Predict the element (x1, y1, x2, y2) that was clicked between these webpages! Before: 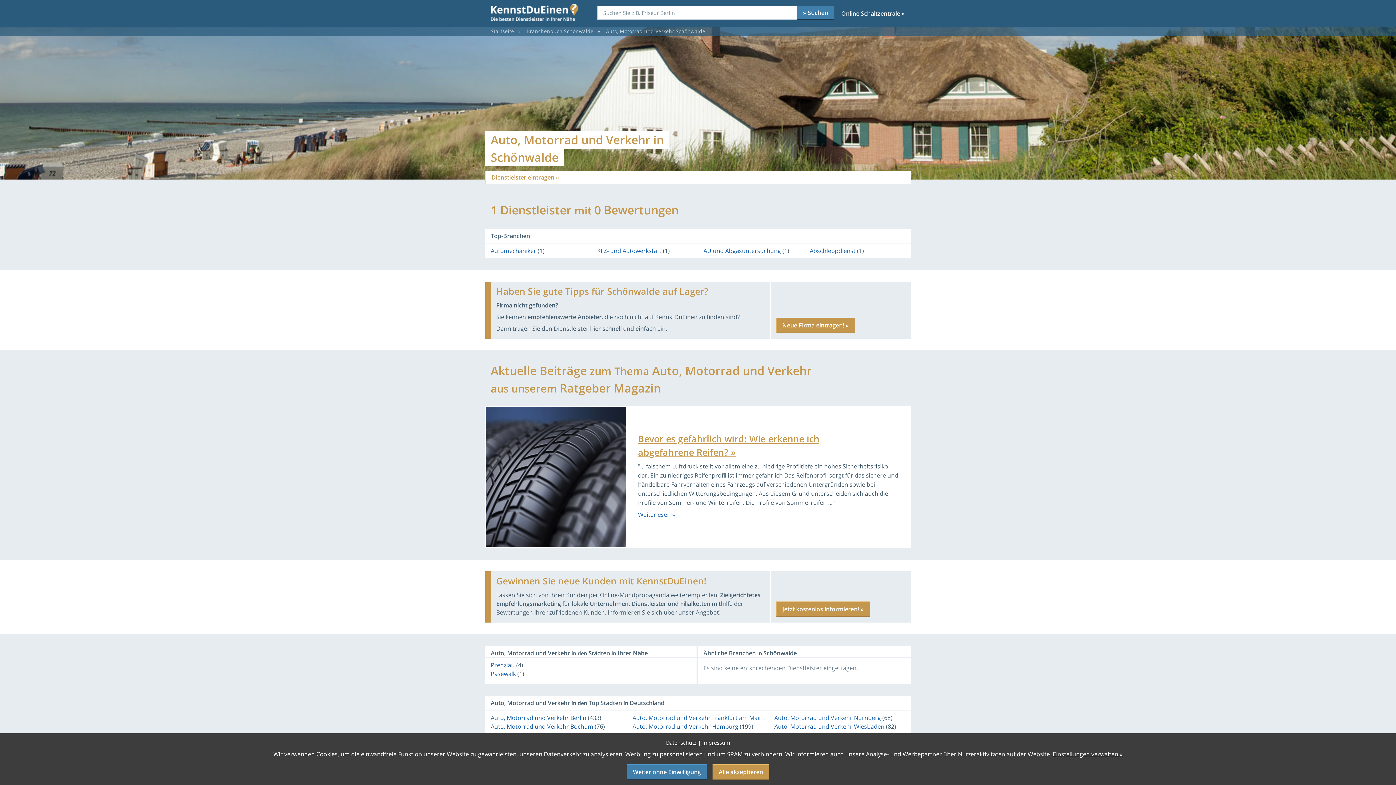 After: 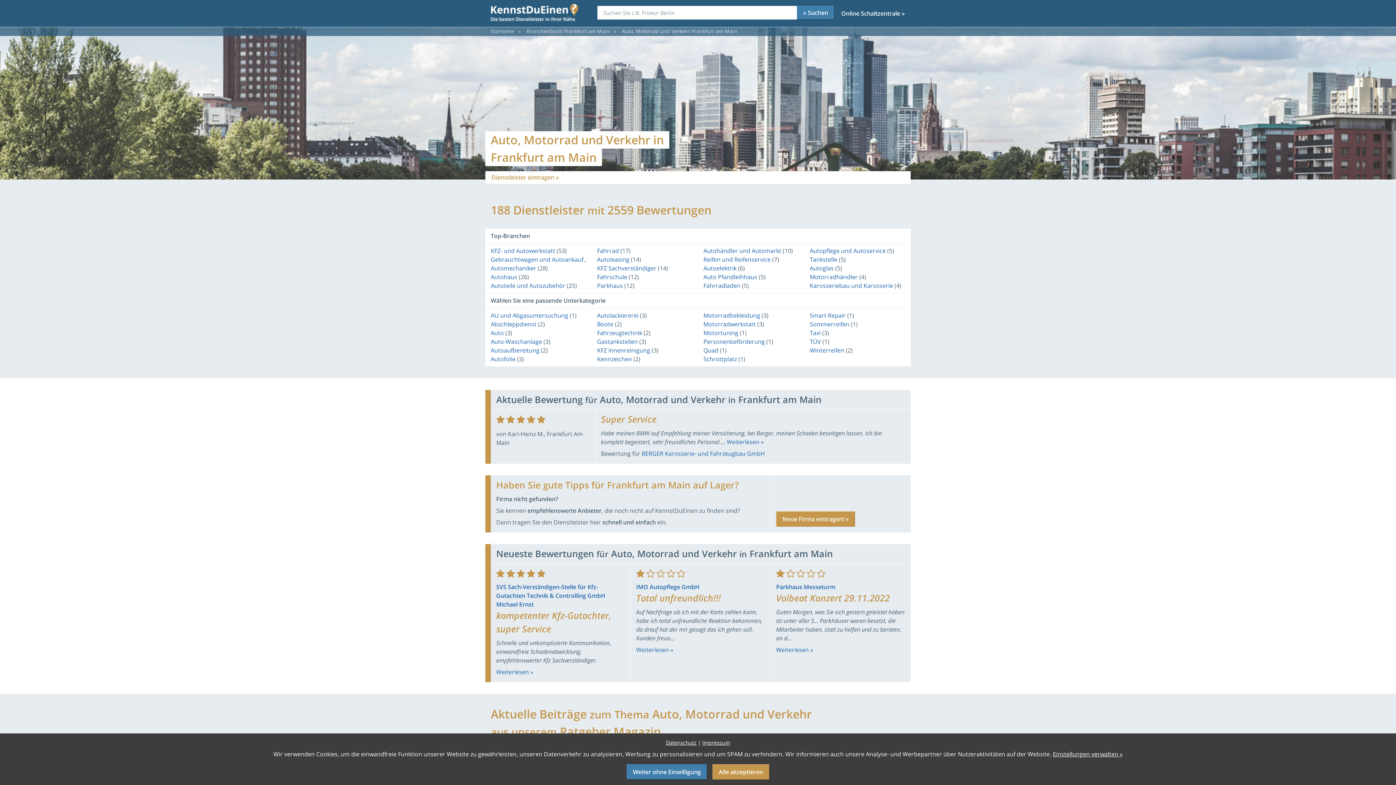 Action: label: Auto, Motorrad und Verkehr Frankfurt am Main bbox: (632, 713, 762, 722)